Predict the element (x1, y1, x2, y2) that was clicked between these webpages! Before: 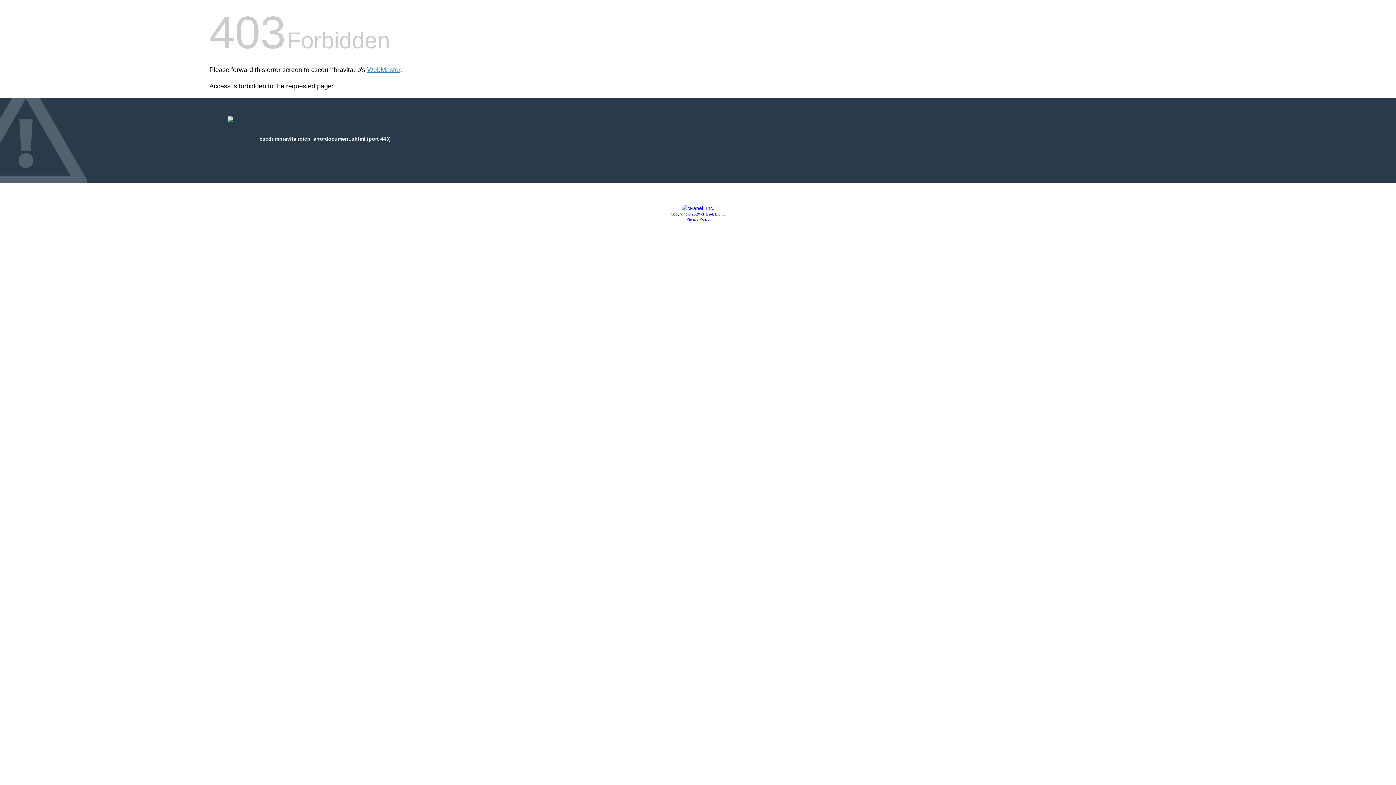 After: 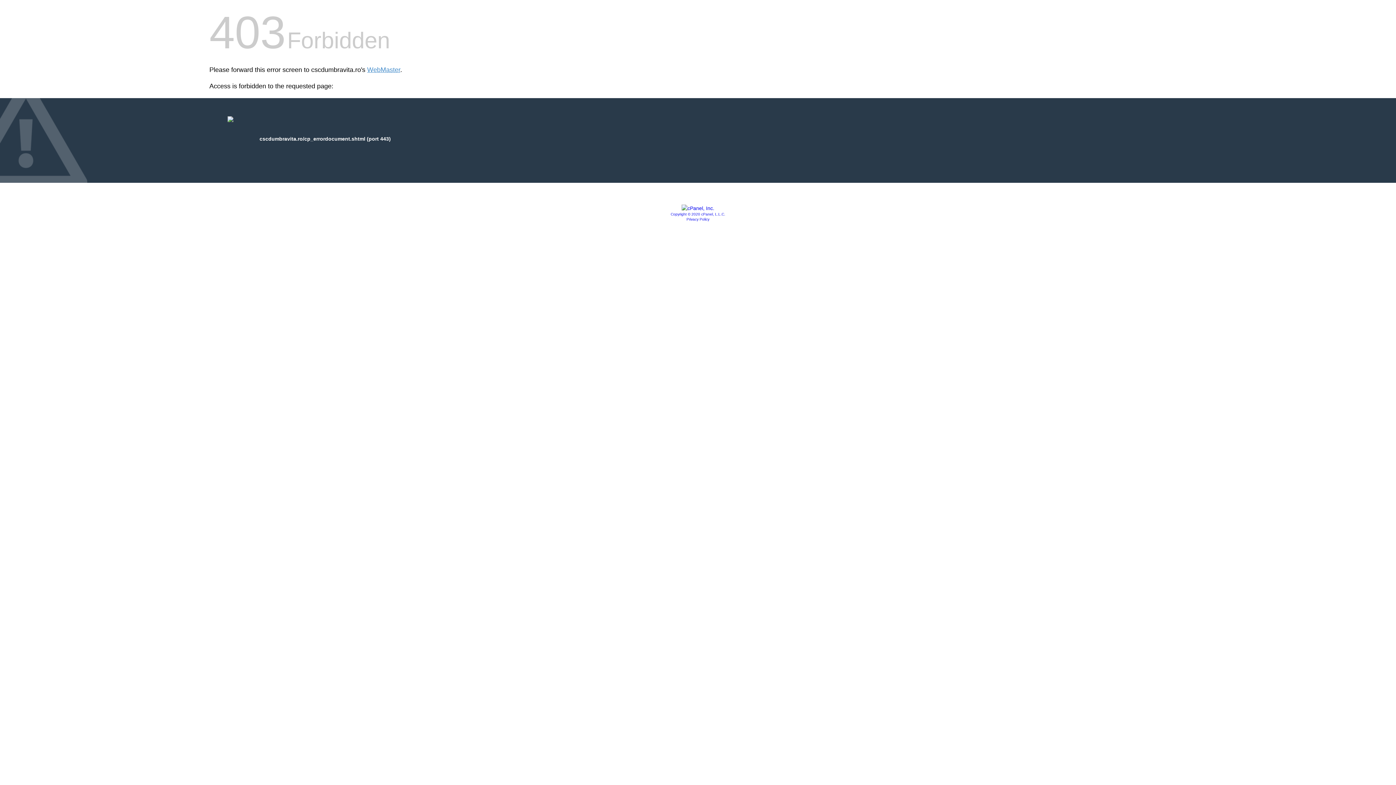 Action: bbox: (686, 217, 709, 221) label: Privacy Policy